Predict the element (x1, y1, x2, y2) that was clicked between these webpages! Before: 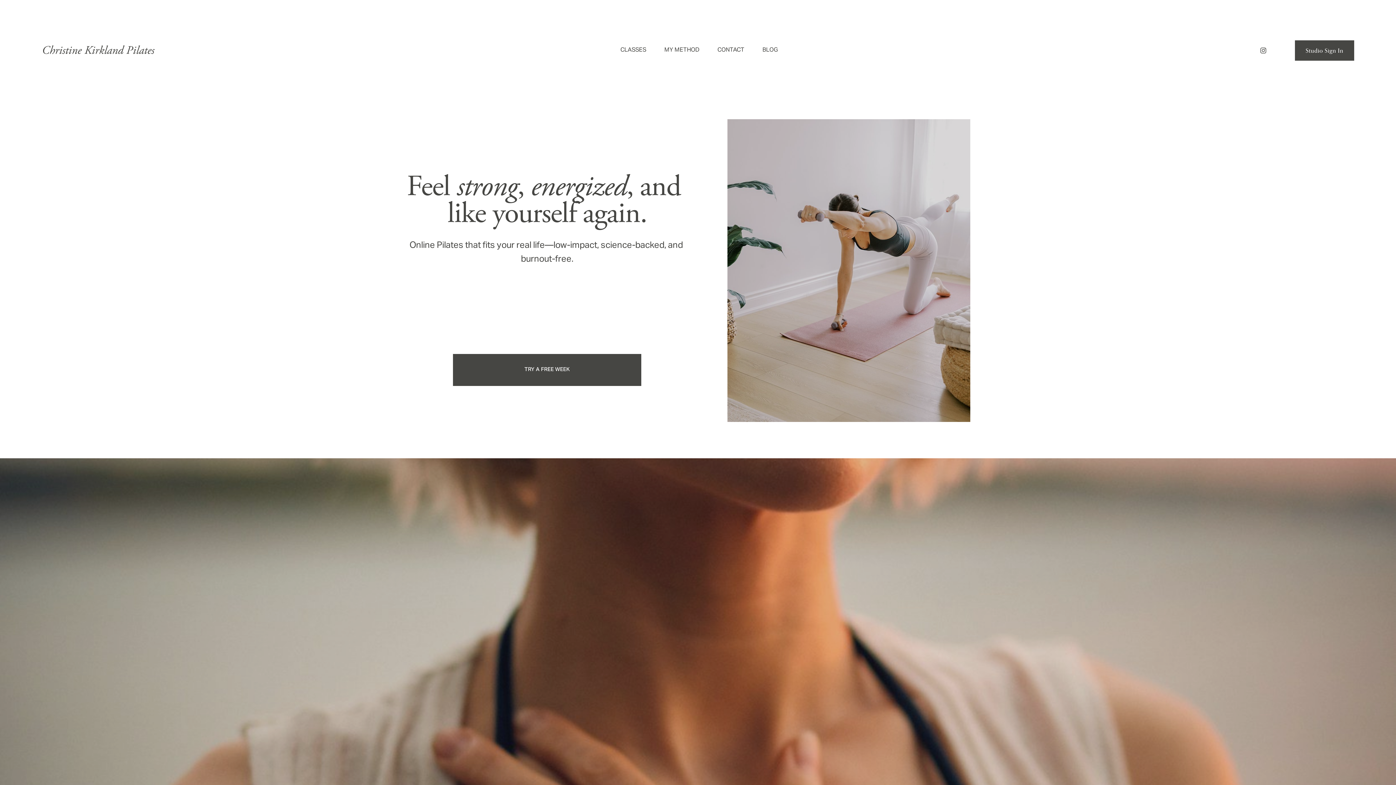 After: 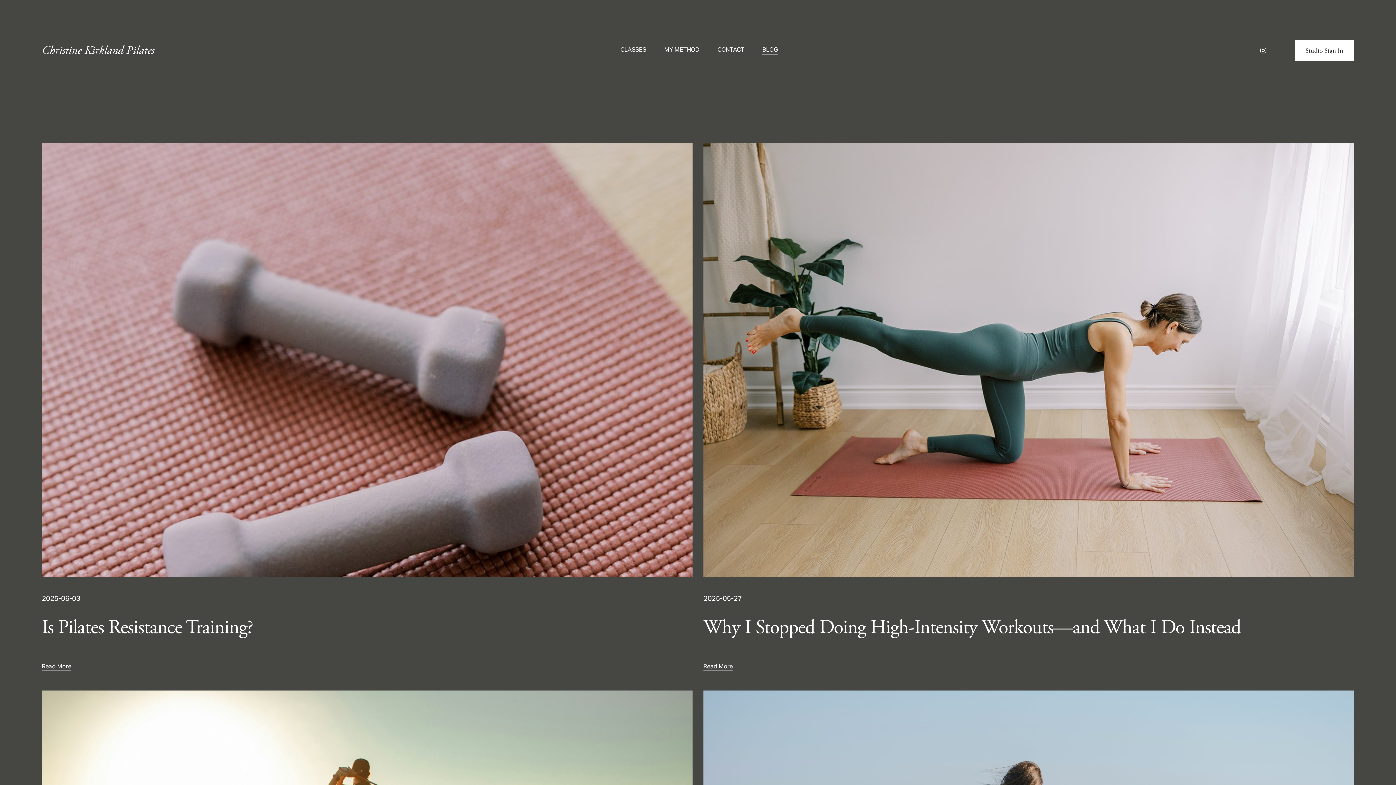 Action: label: BLOG bbox: (762, 45, 777, 55)